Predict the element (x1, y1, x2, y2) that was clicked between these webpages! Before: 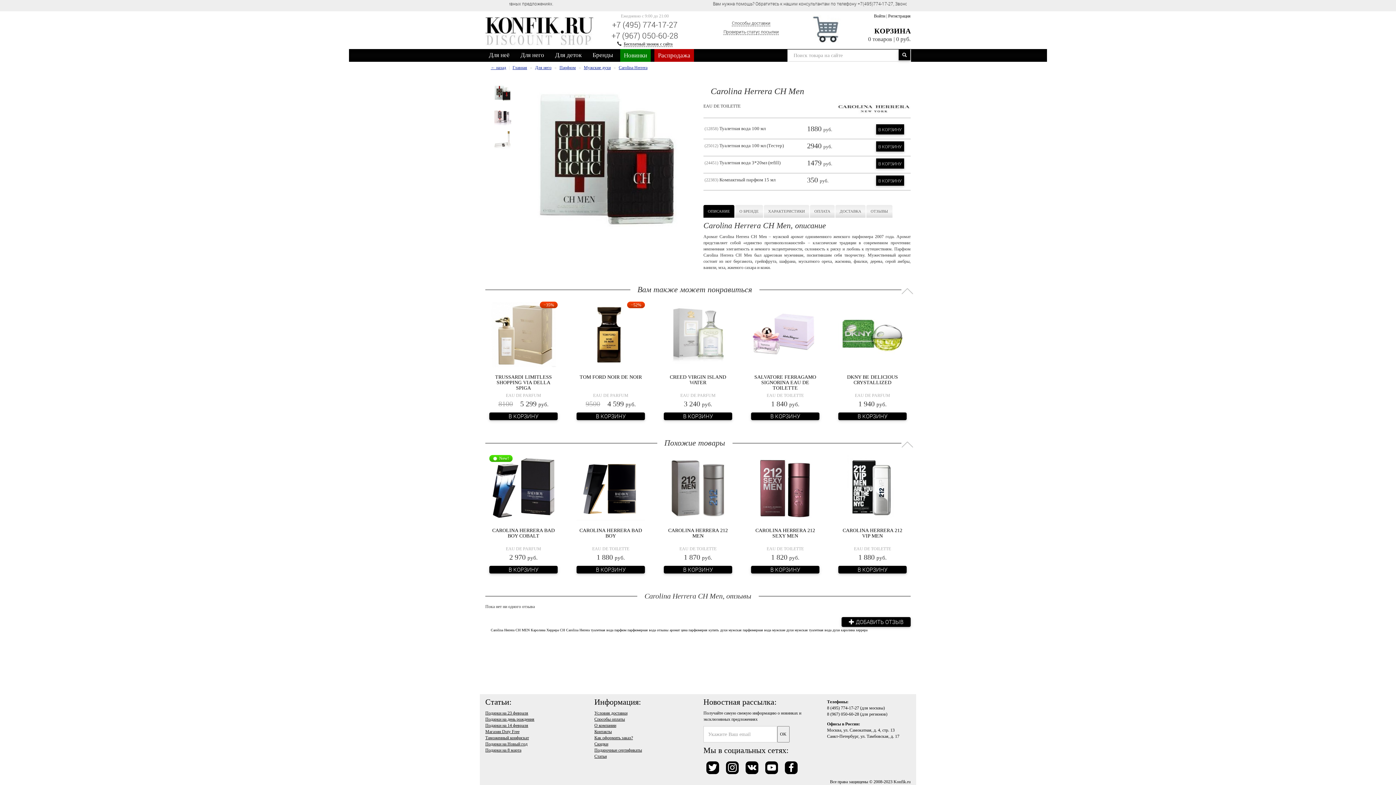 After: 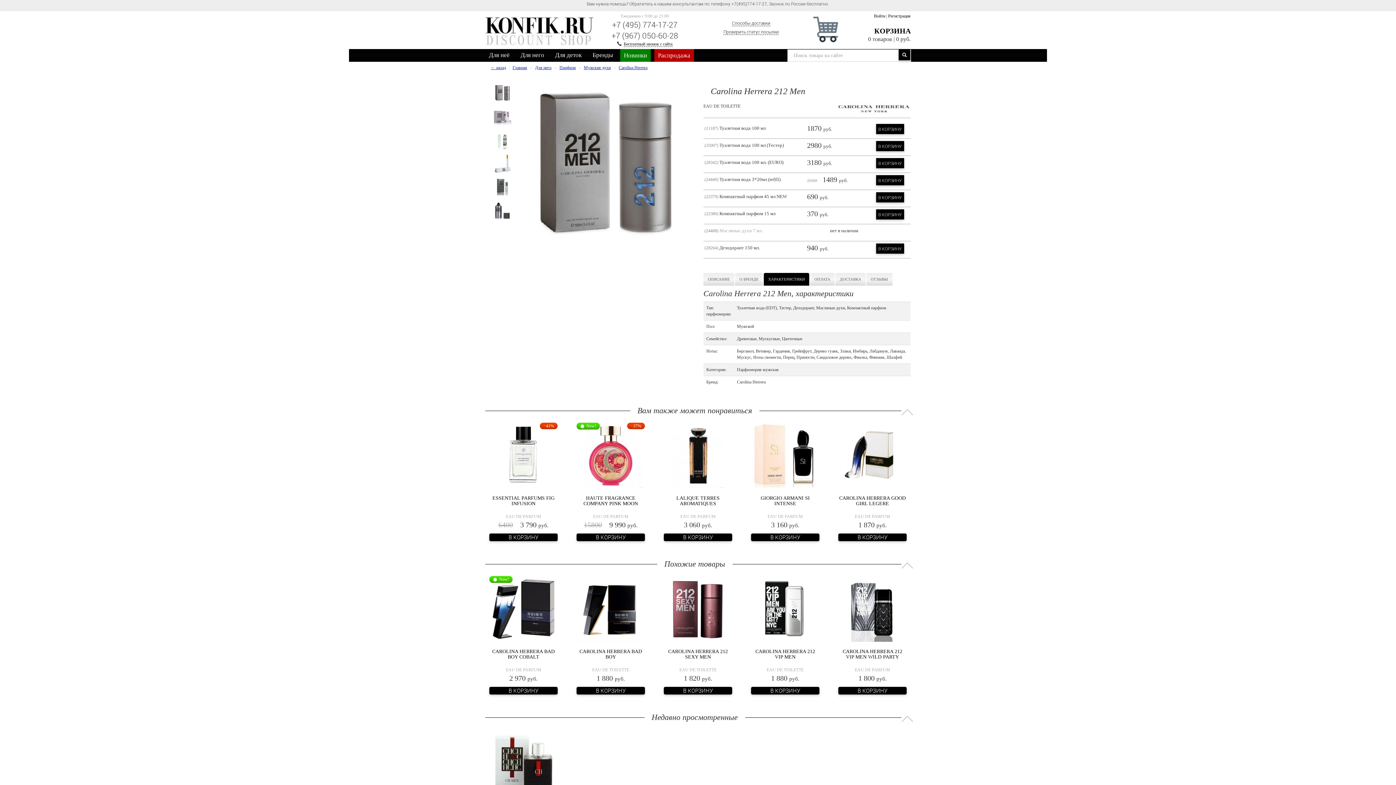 Action: bbox: (668, 528, 728, 538) label: CAROLINA HERRERA 212 MEN